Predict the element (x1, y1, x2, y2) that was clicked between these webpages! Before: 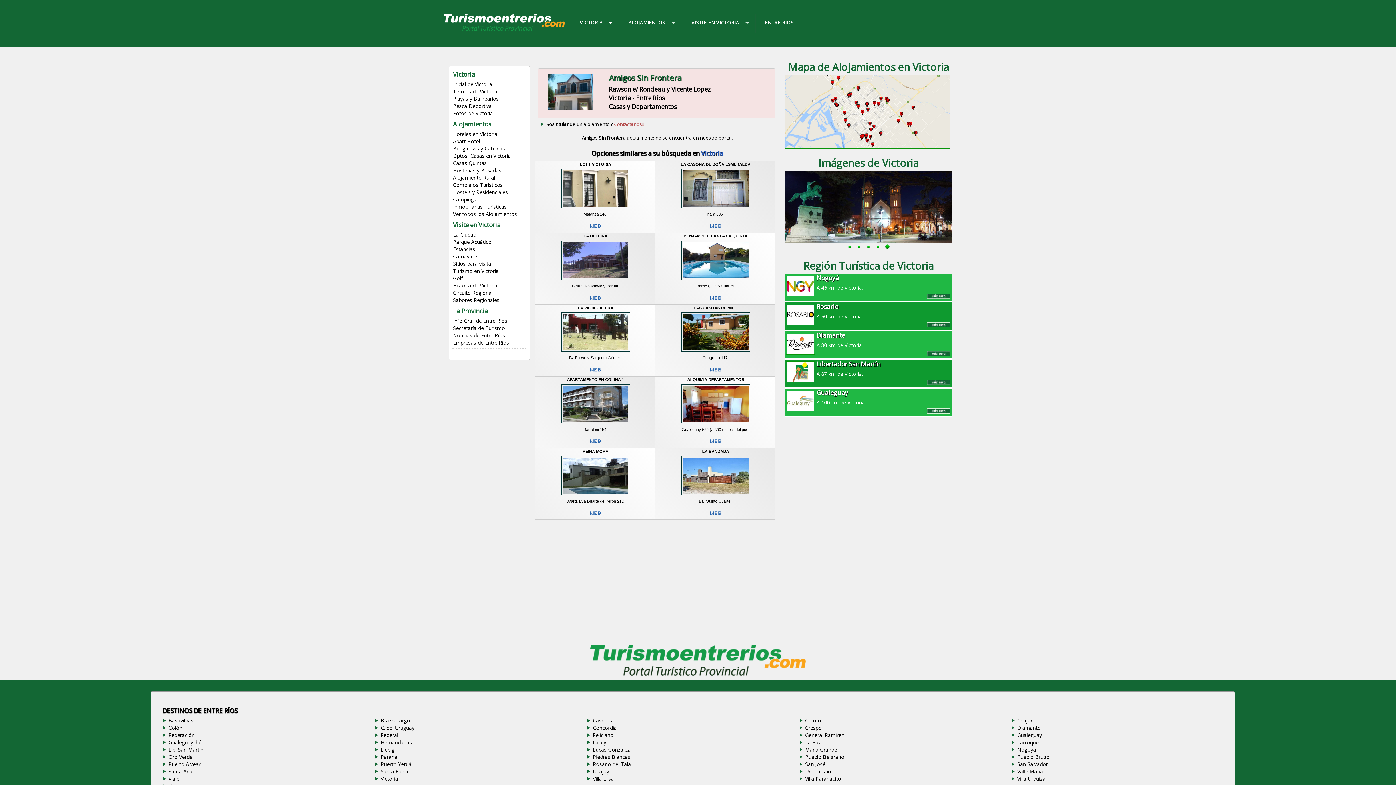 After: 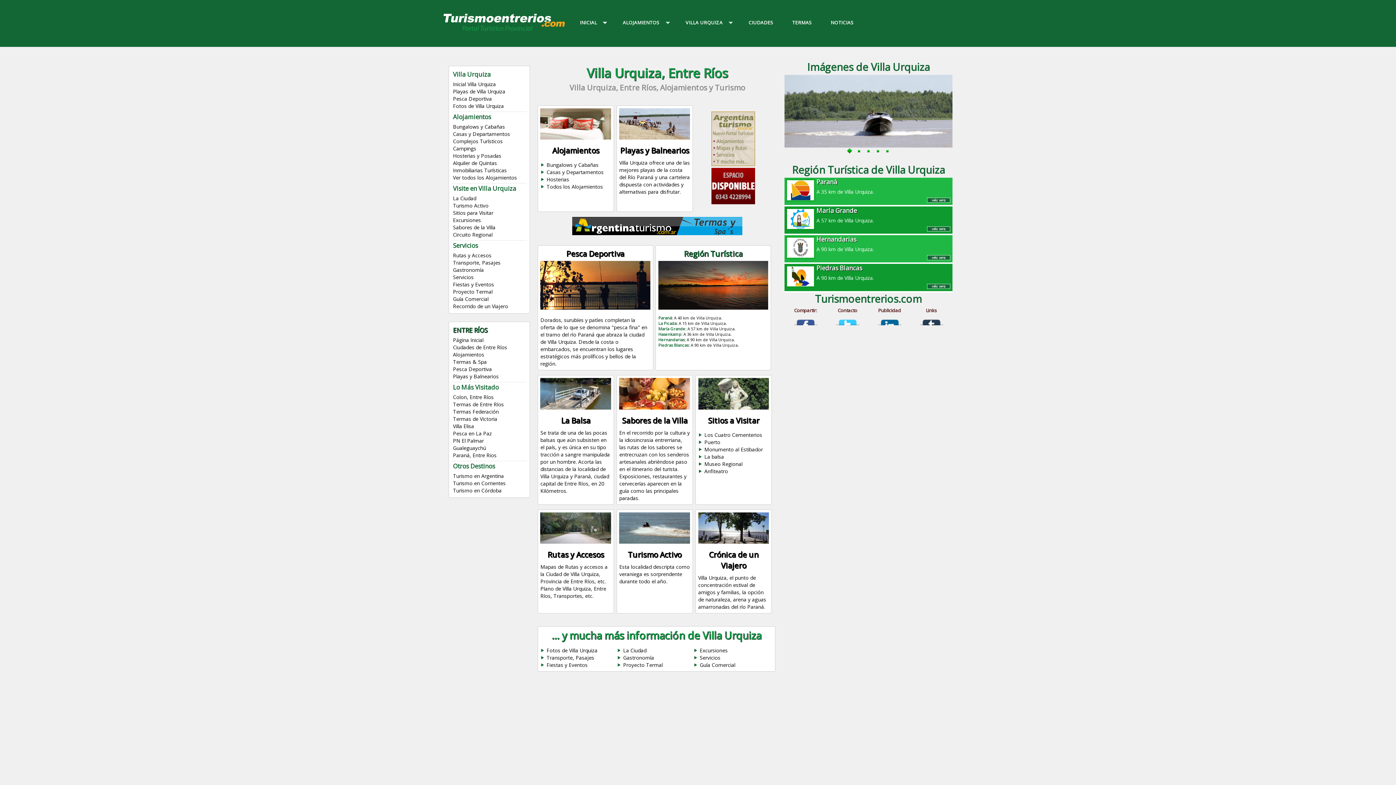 Action: label: Villa Urquiza bbox: (1017, 775, 1045, 782)